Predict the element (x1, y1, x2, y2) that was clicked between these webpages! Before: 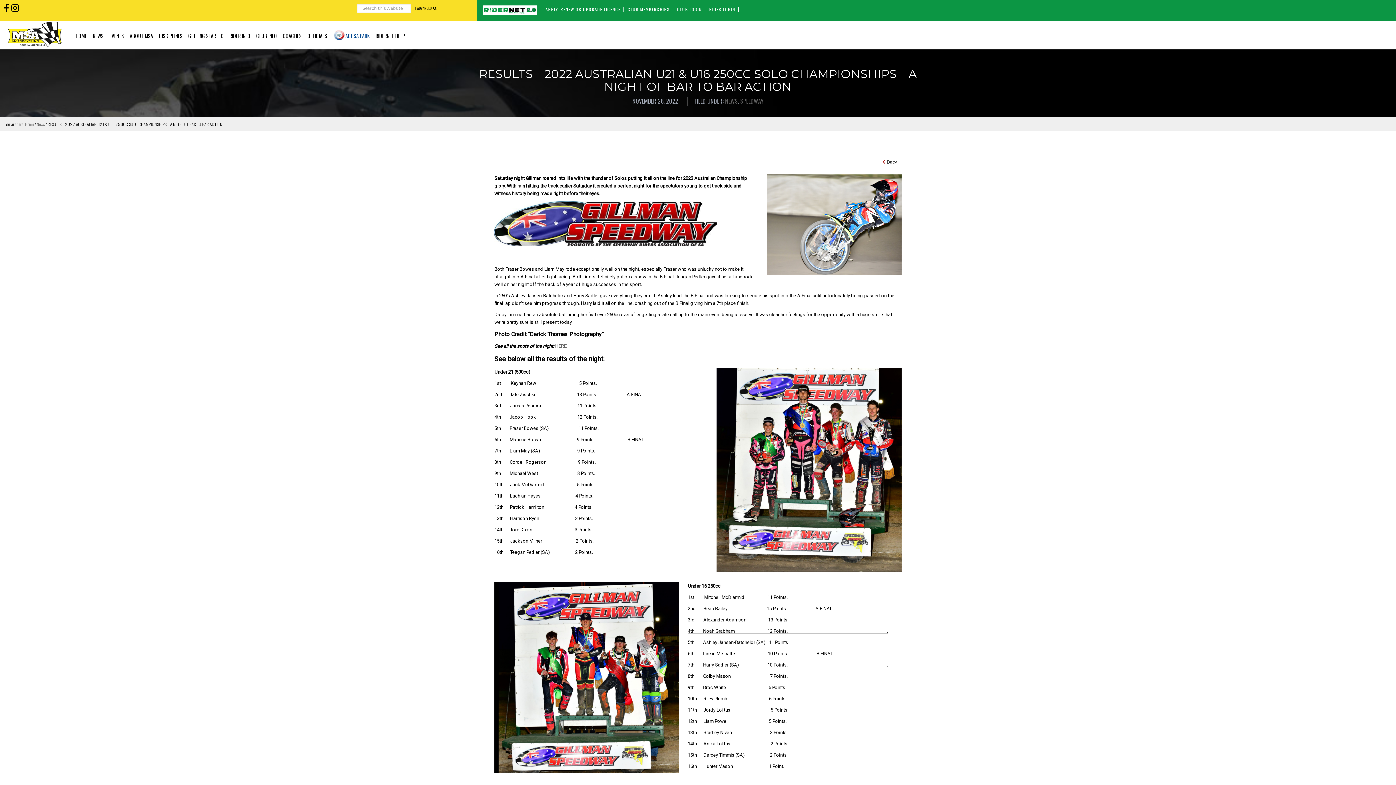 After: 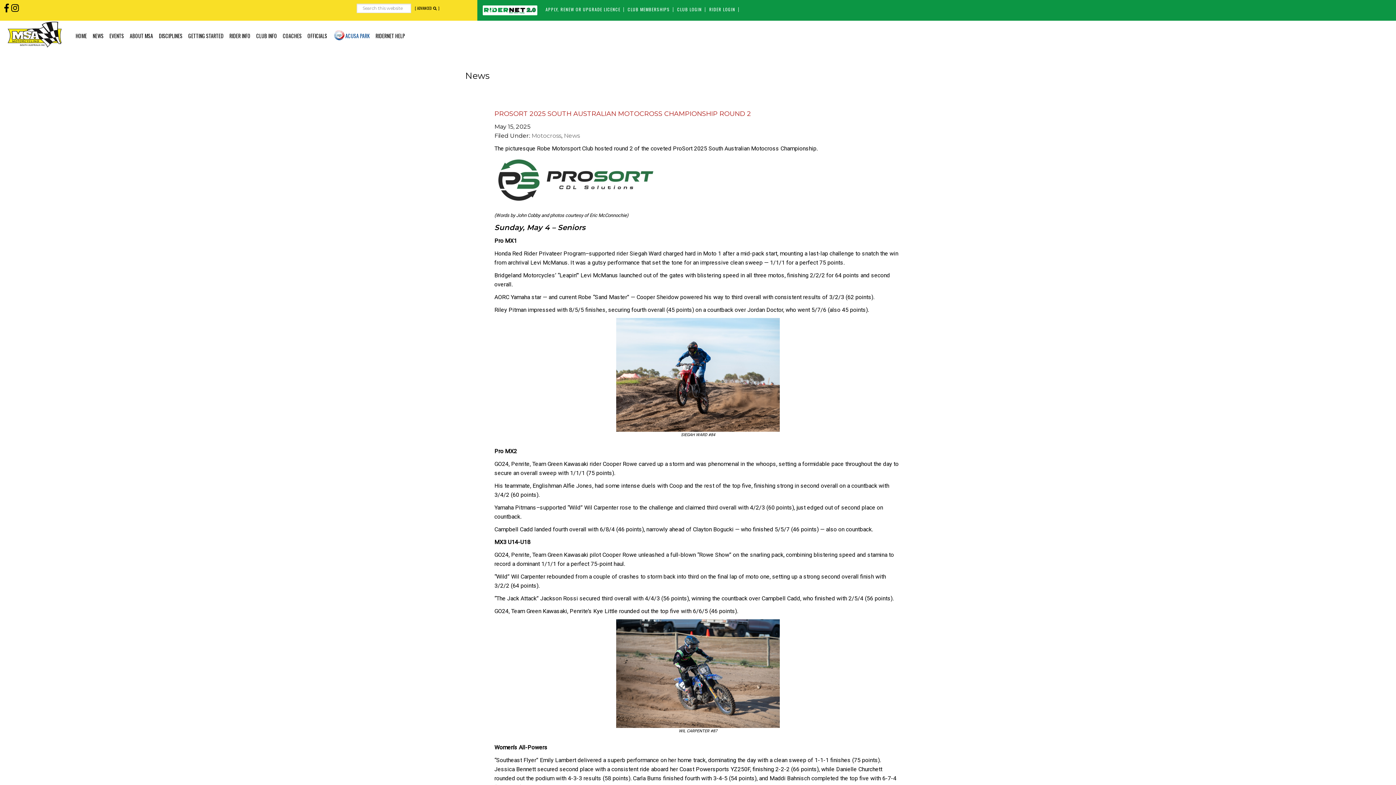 Action: bbox: (36, 121, 44, 127) label: News